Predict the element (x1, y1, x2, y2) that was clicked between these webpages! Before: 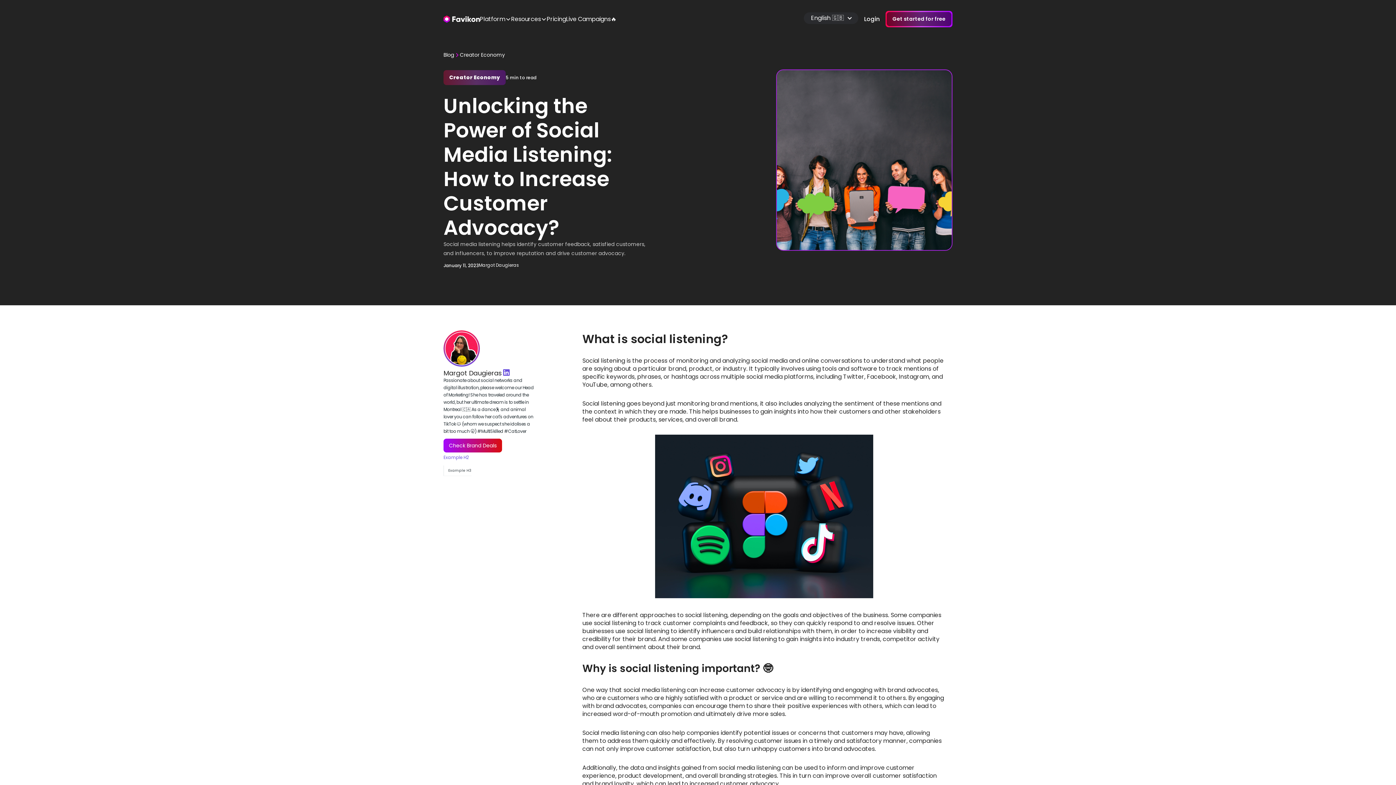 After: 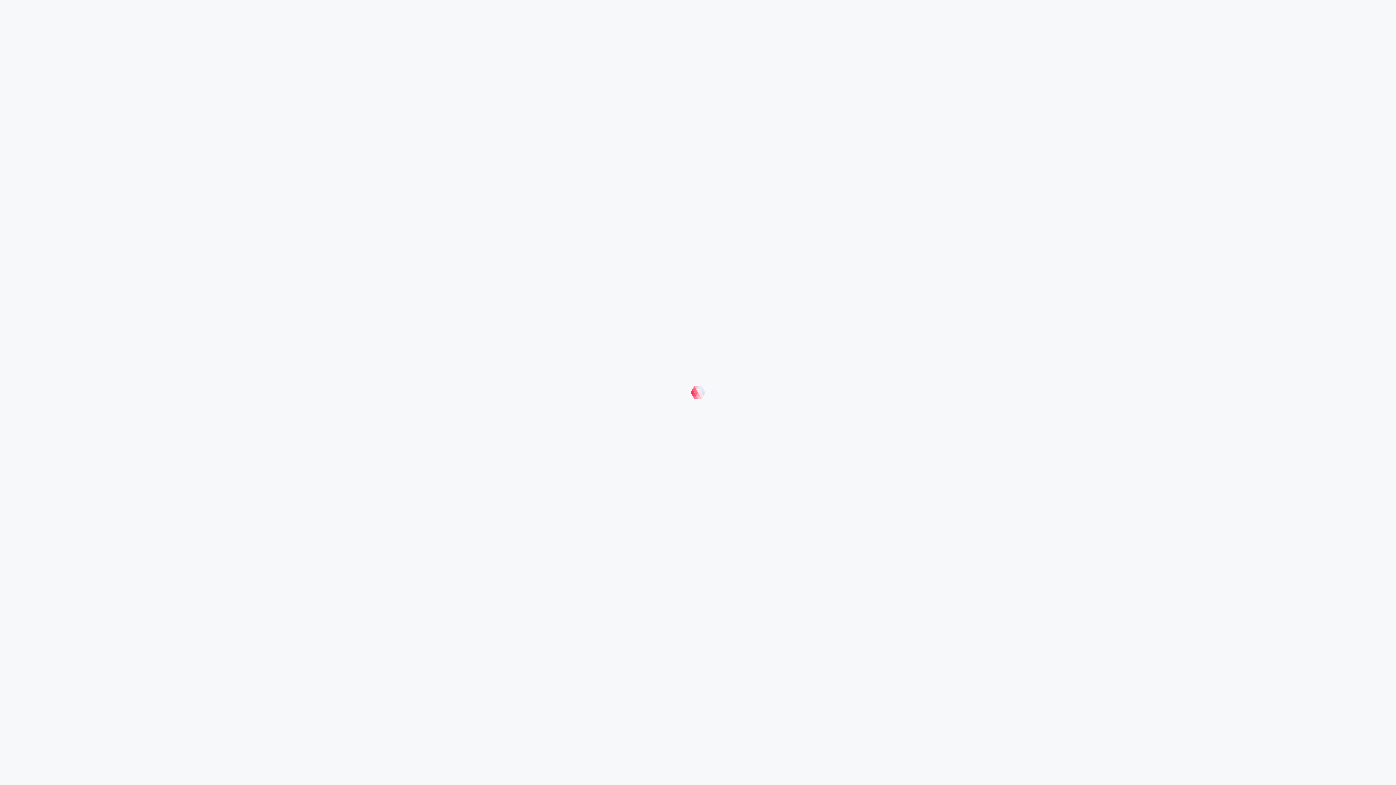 Action: label: Check Brand Deals bbox: (443, 438, 502, 452)